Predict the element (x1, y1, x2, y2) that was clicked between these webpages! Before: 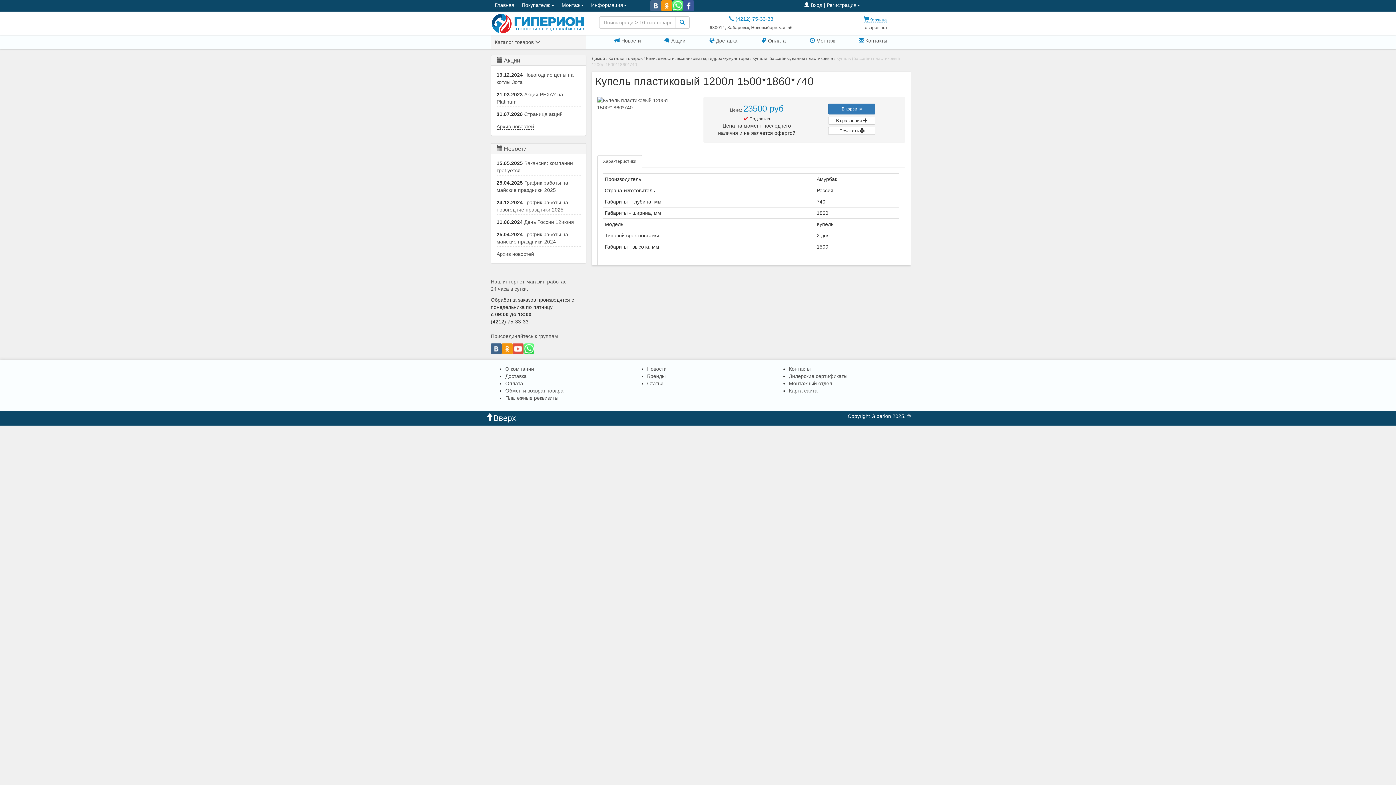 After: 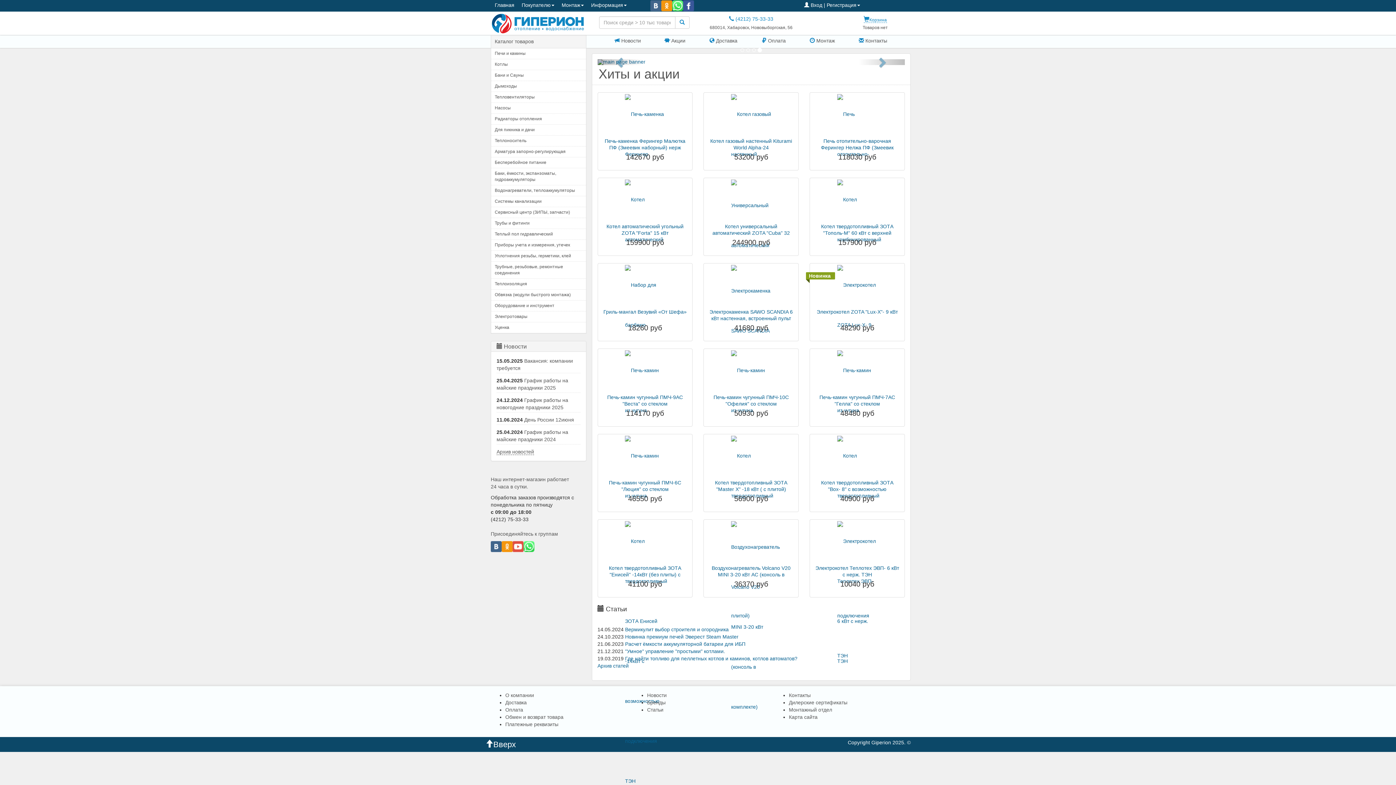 Action: label: Домой bbox: (591, 56, 605, 61)